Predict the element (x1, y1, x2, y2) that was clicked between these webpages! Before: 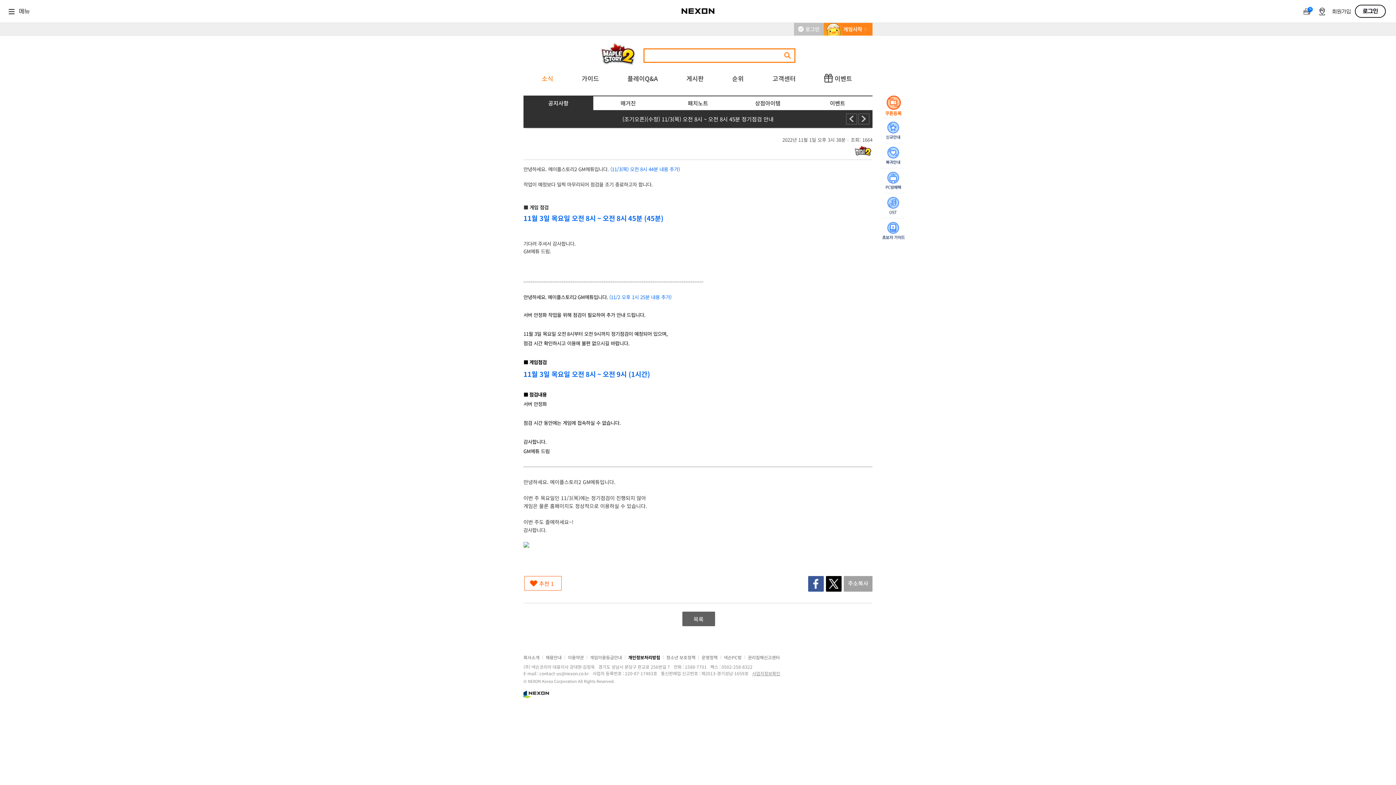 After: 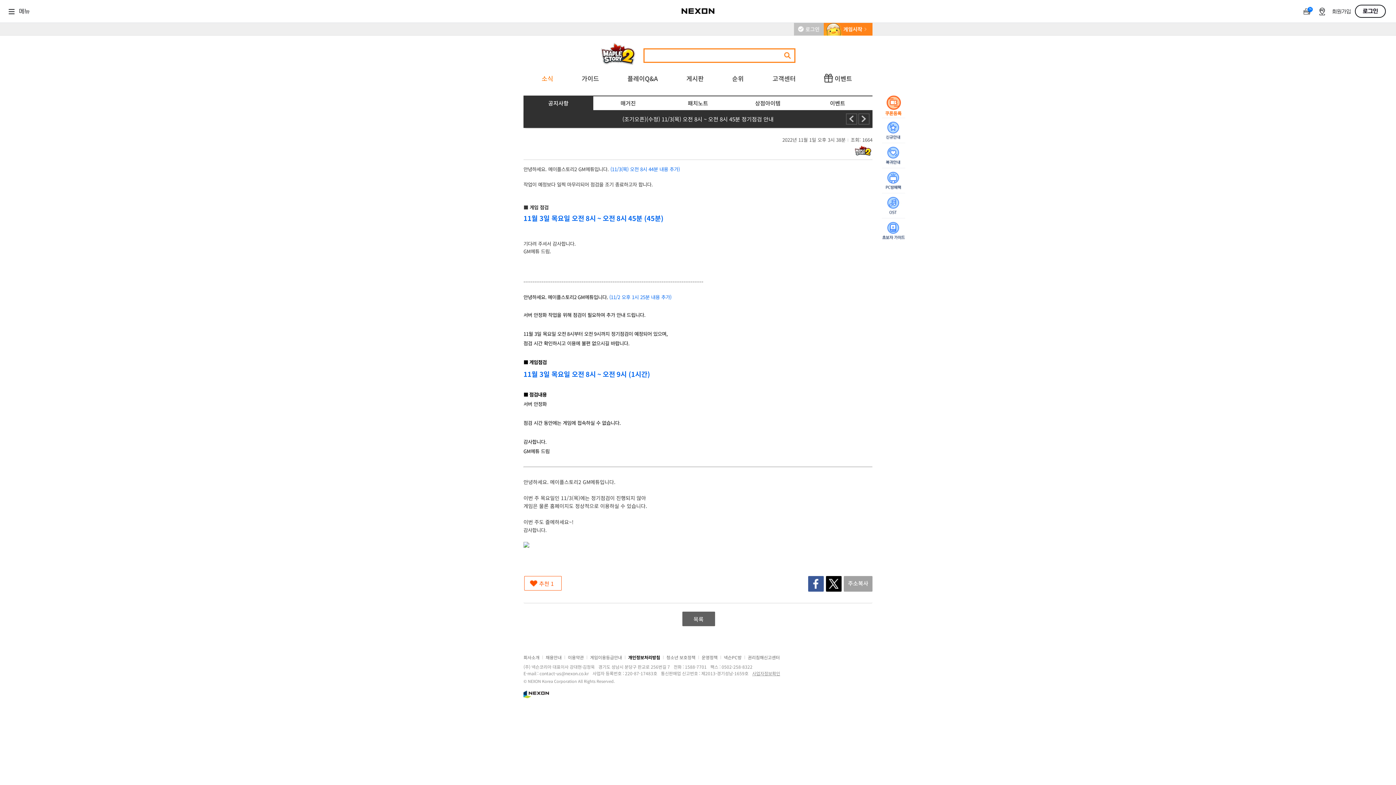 Action: label: NEXON bbox: (523, 690, 549, 698)